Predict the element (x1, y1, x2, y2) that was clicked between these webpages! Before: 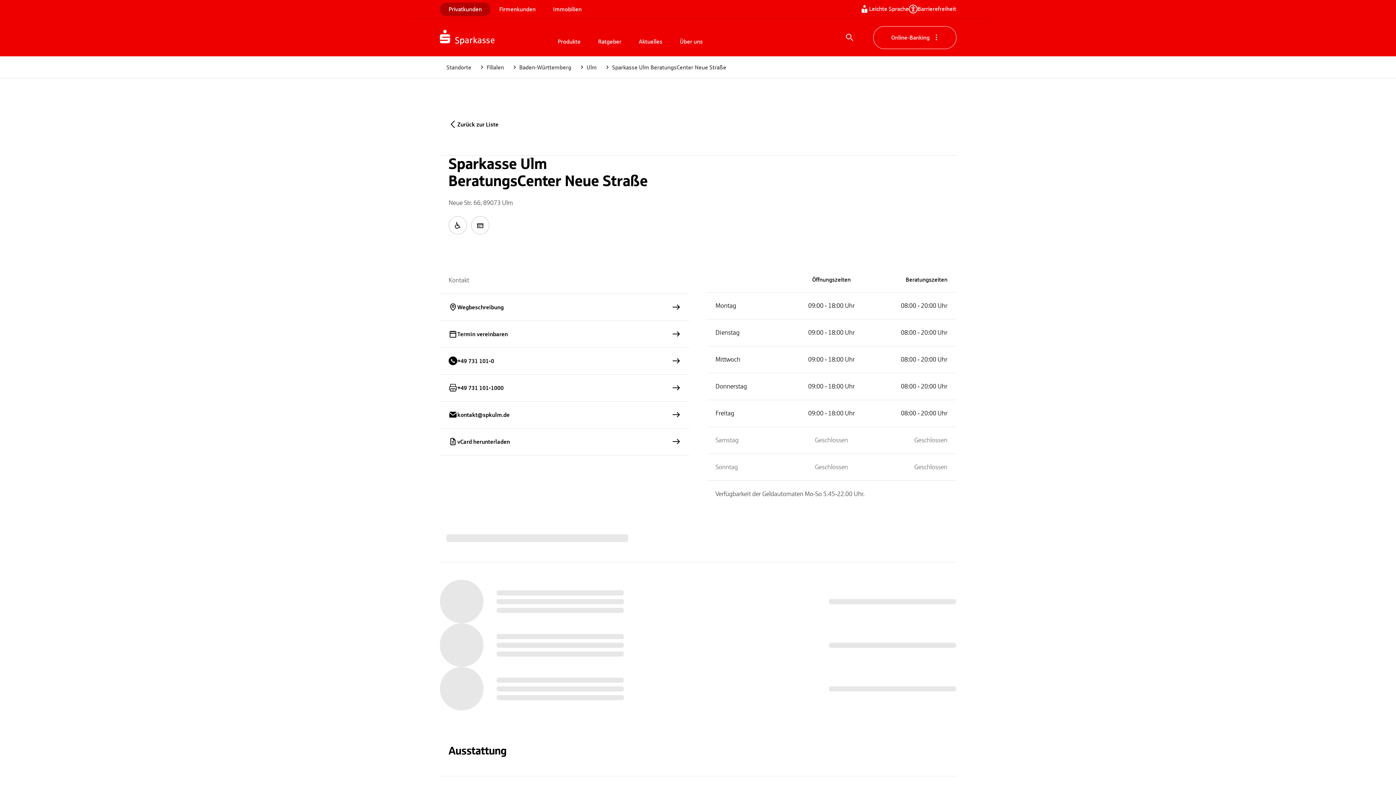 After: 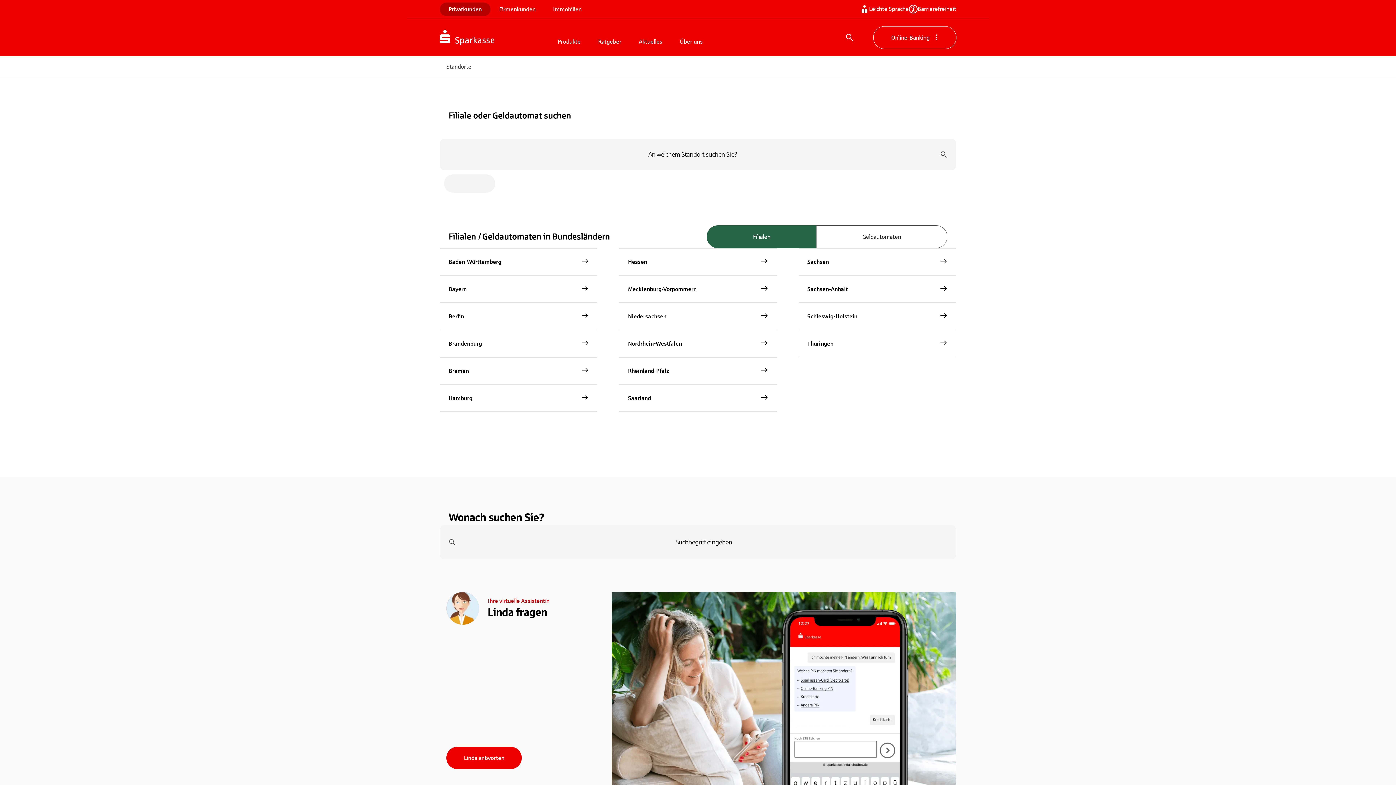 Action: bbox: (446, 63, 471, 71) label: Standorte